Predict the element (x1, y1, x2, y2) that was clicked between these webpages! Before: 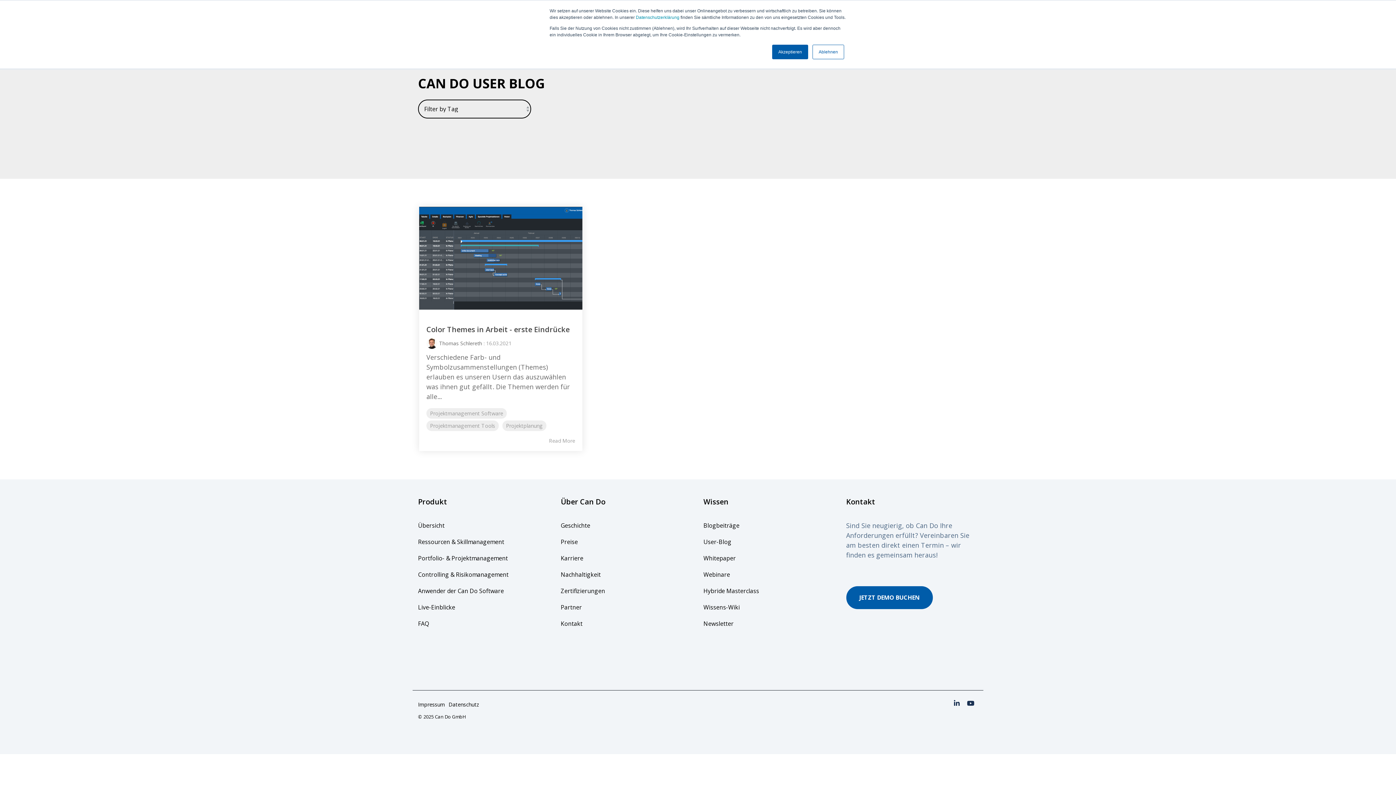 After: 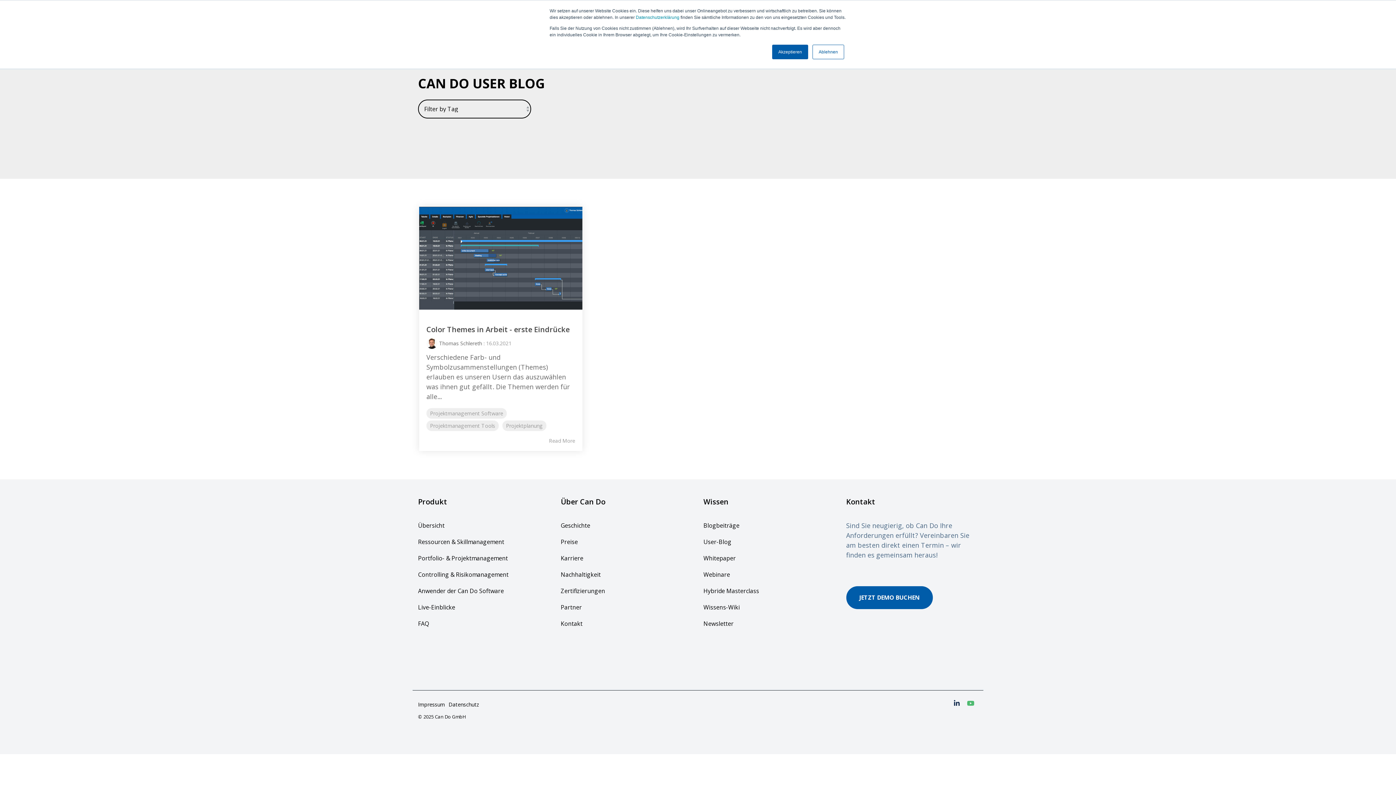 Action: bbox: (965, 697, 976, 707)